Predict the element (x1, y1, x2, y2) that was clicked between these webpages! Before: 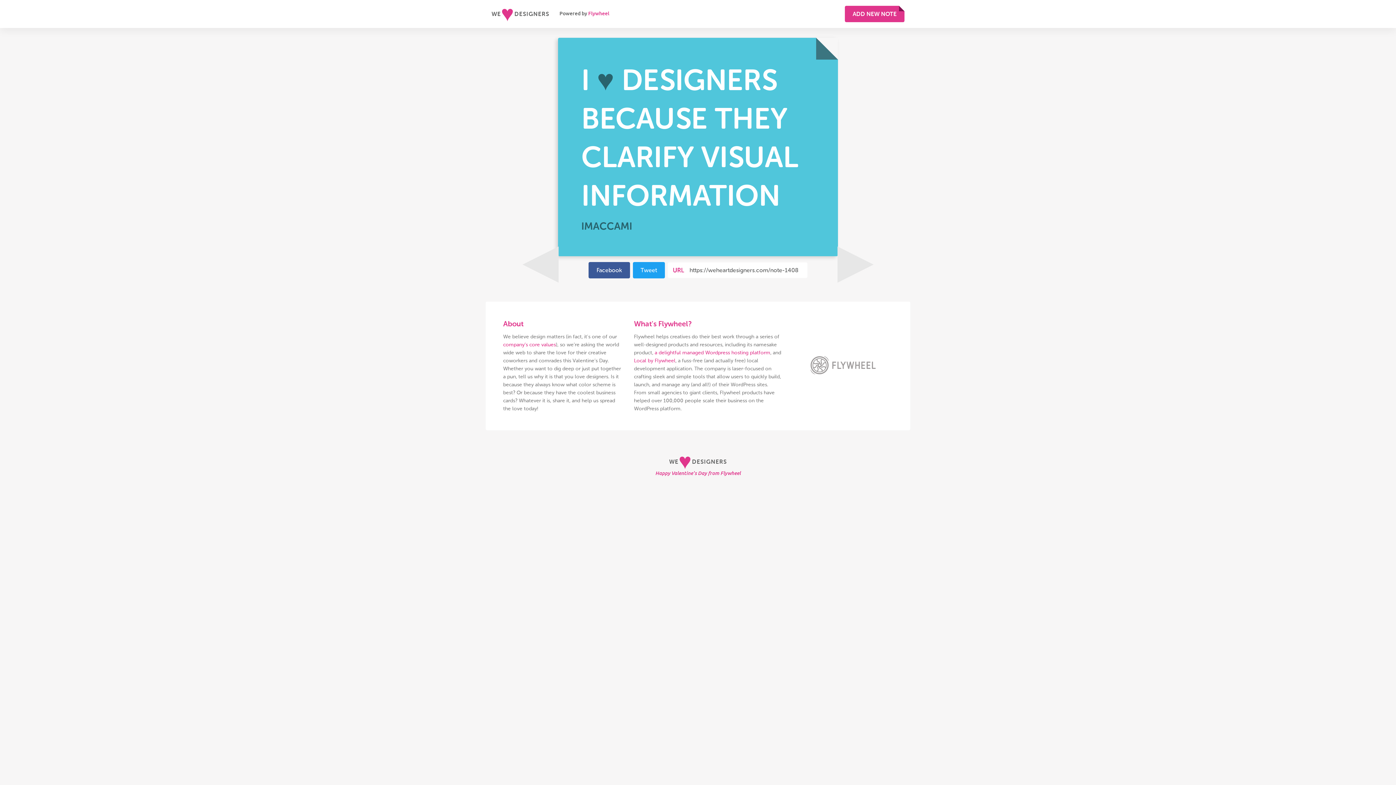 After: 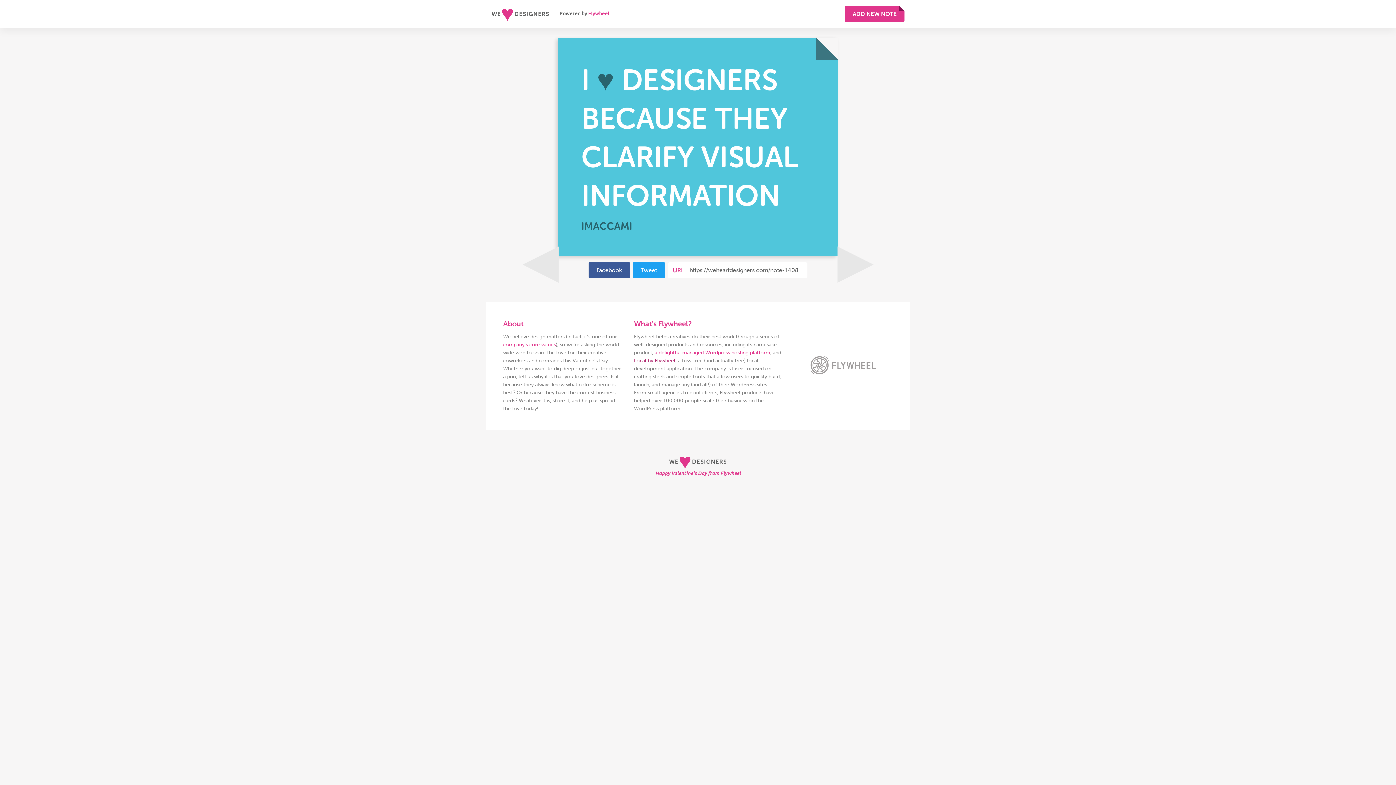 Action: label: Local by Flywheel bbox: (634, 357, 675, 364)